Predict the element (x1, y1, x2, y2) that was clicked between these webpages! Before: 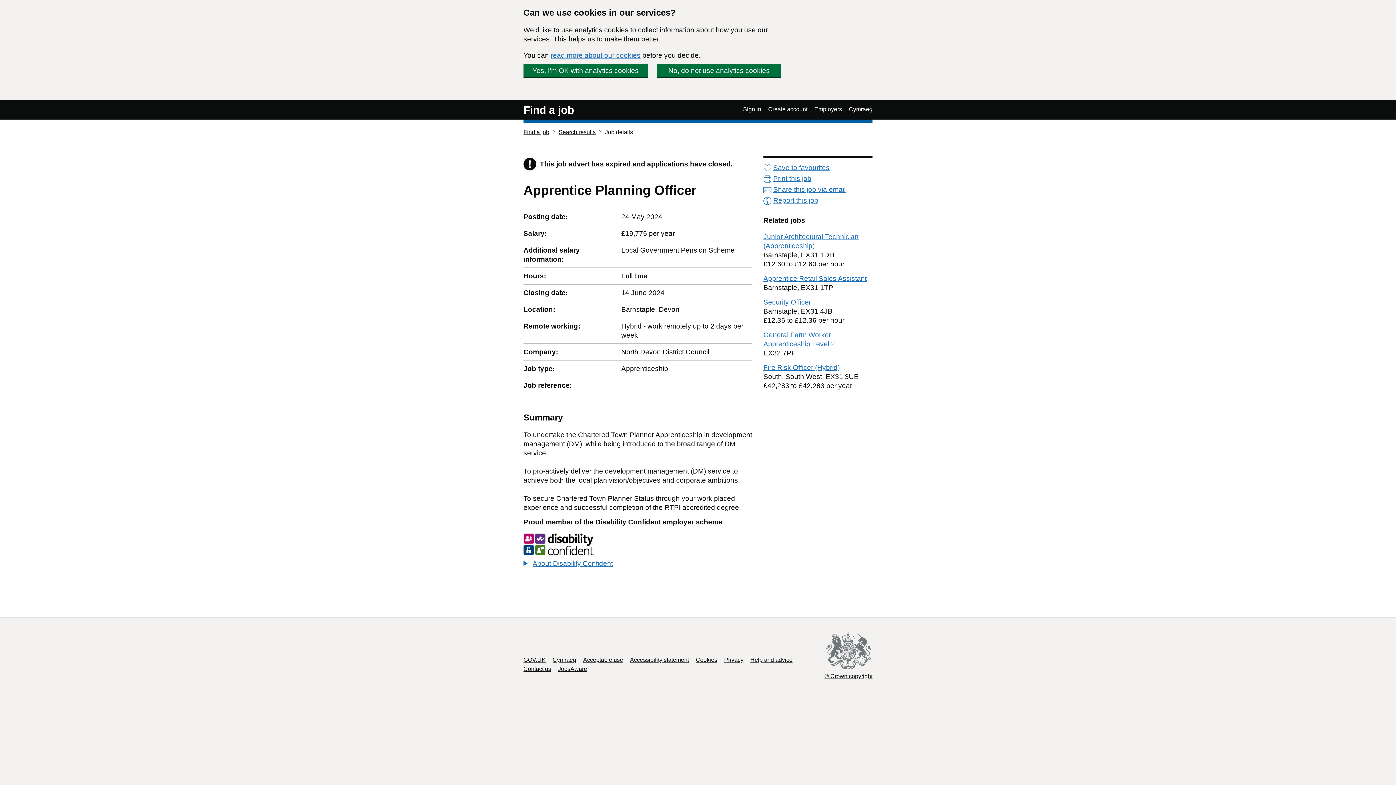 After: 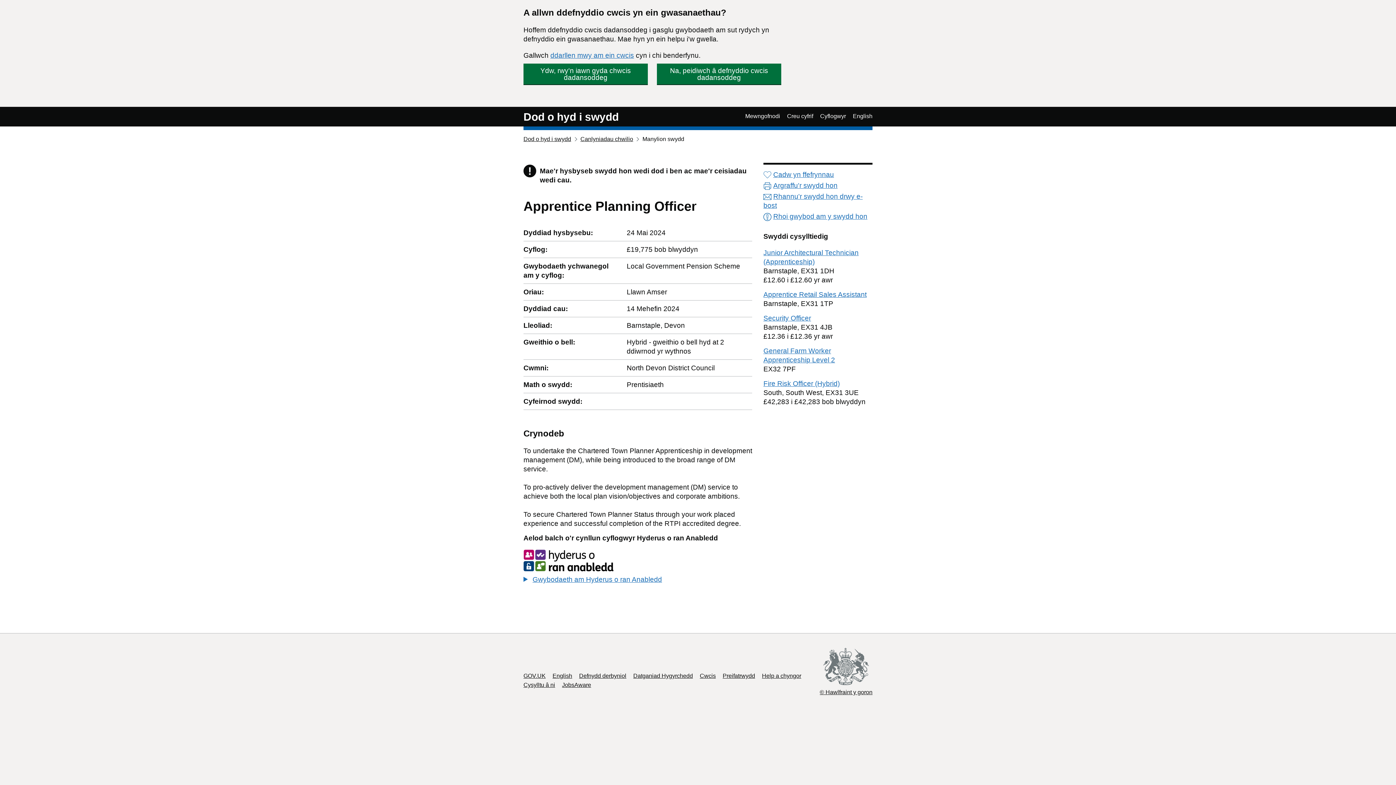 Action: bbox: (552, 657, 576, 663) label: Cymraeg